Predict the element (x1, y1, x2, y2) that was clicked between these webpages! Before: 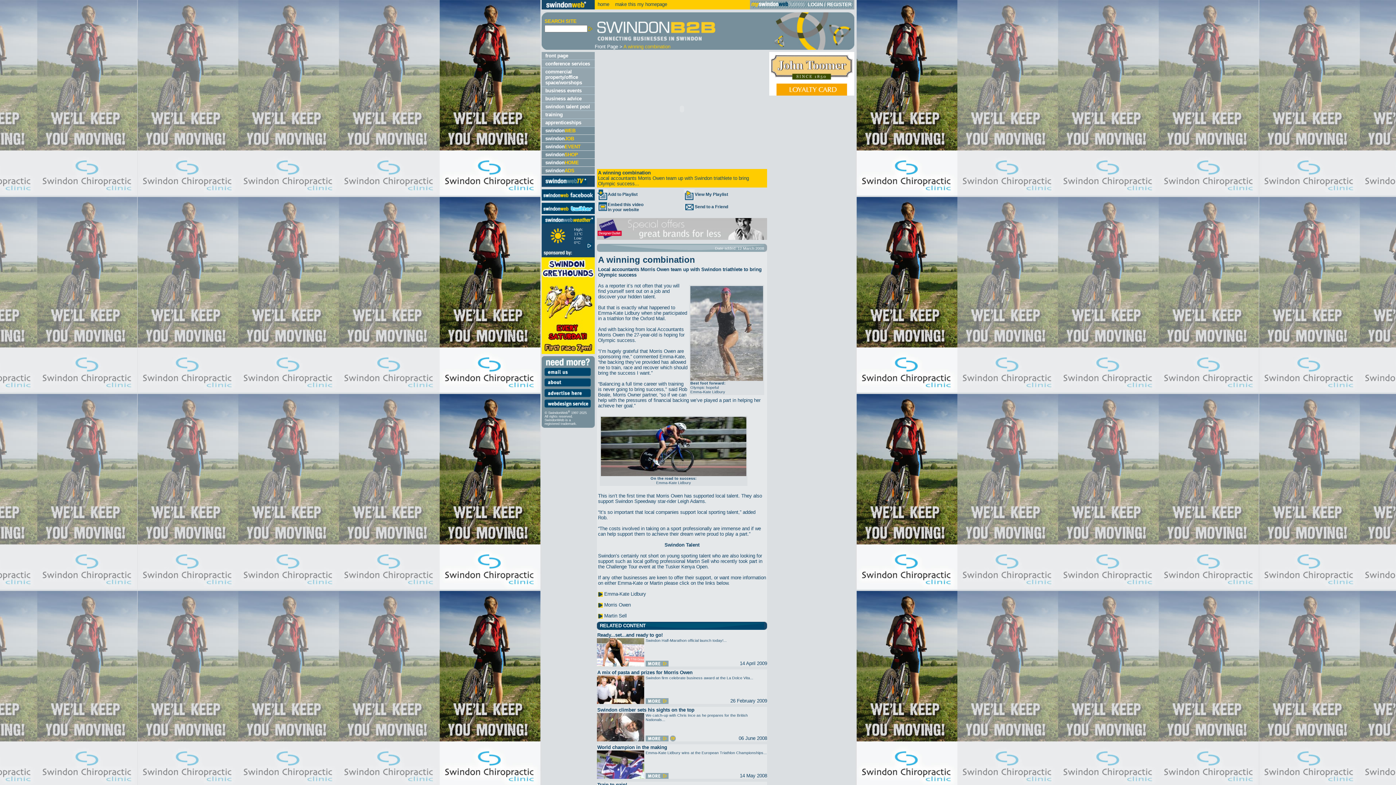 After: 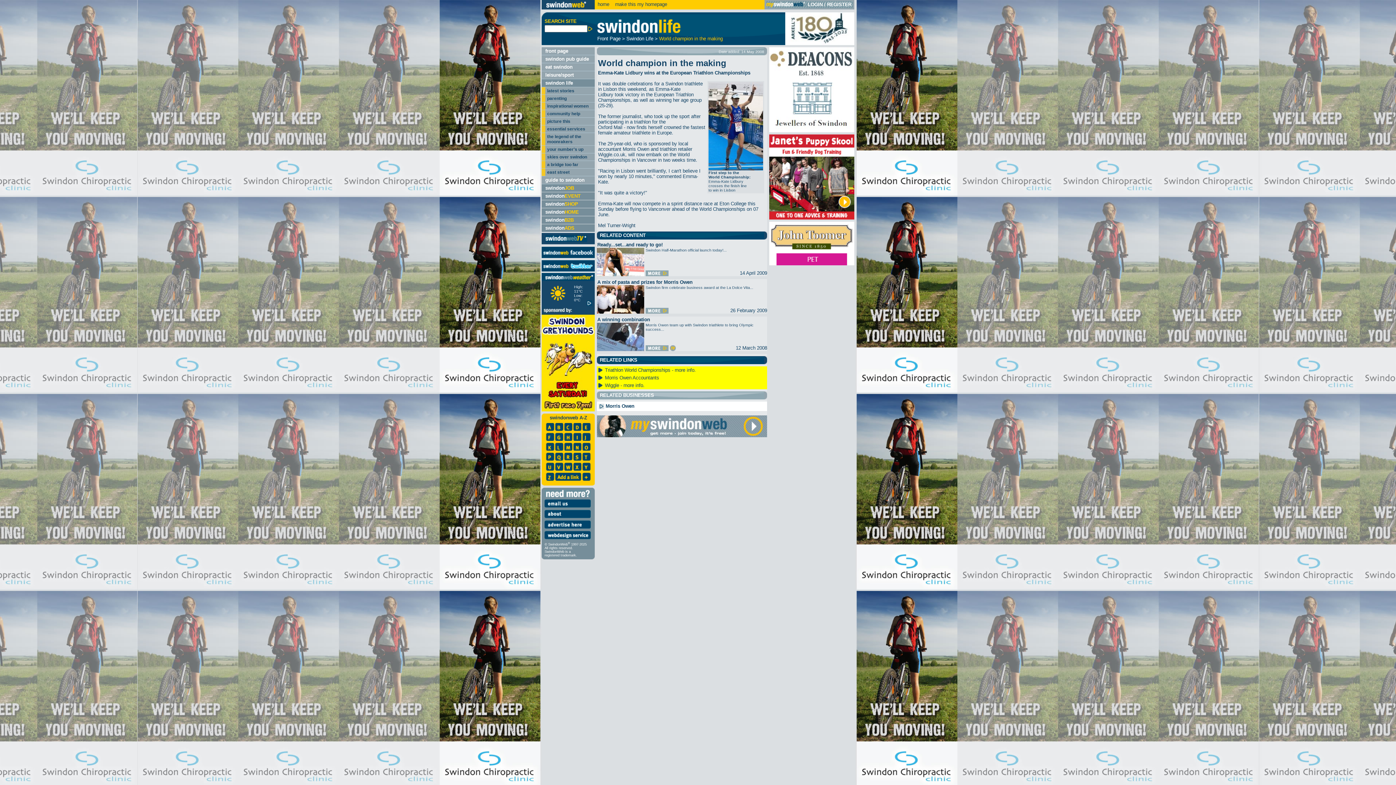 Action: bbox: (597, 774, 645, 780)